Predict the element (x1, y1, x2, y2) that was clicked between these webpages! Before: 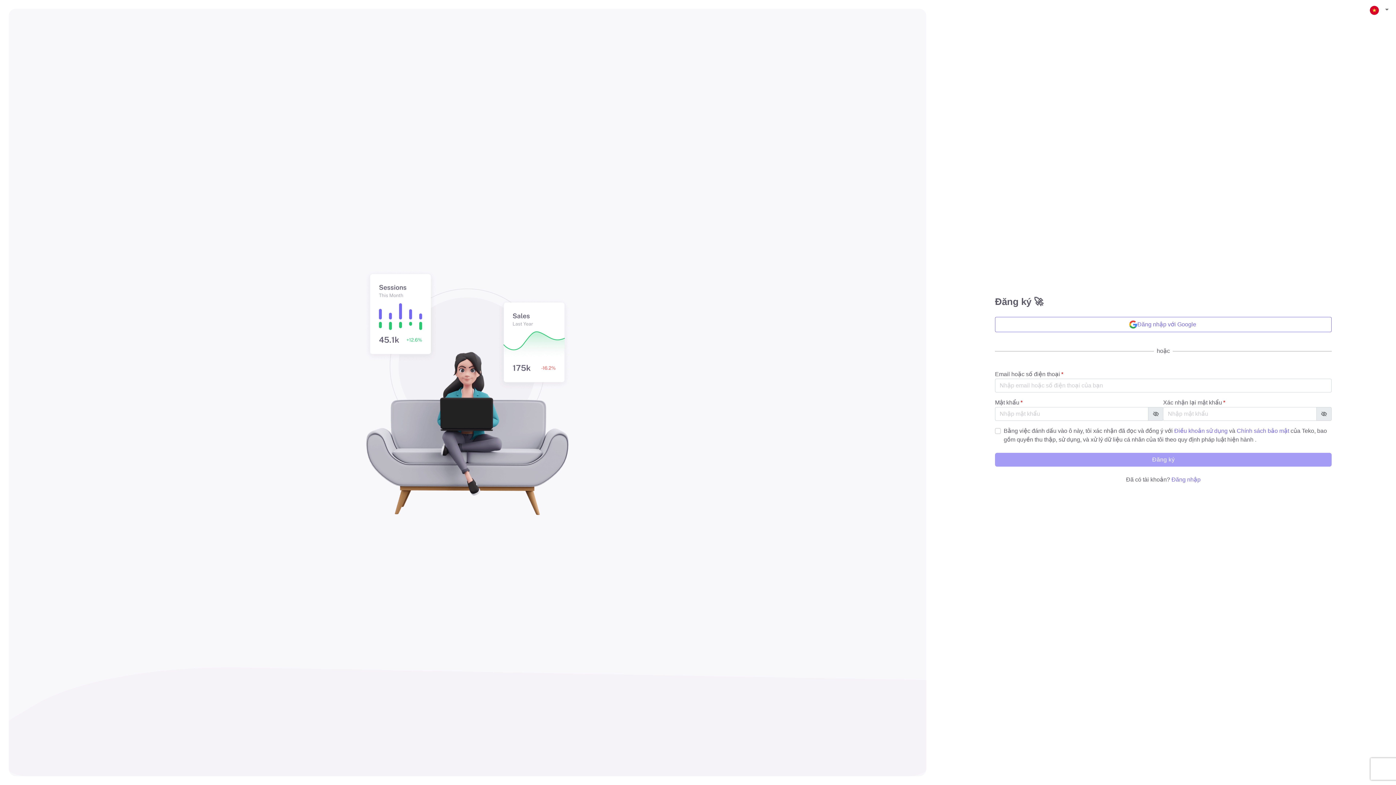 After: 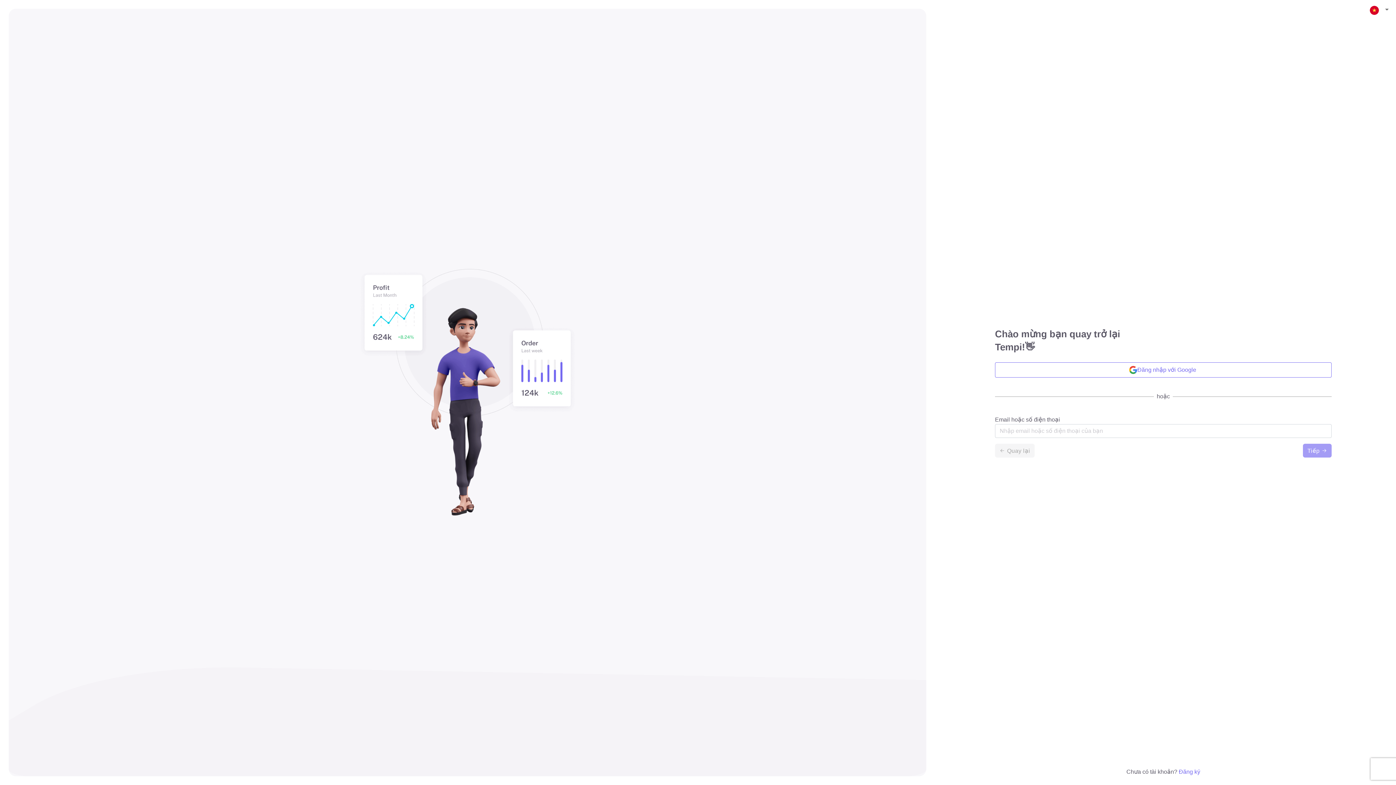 Action: label: Đăng nhập bbox: (1171, 476, 1200, 482)